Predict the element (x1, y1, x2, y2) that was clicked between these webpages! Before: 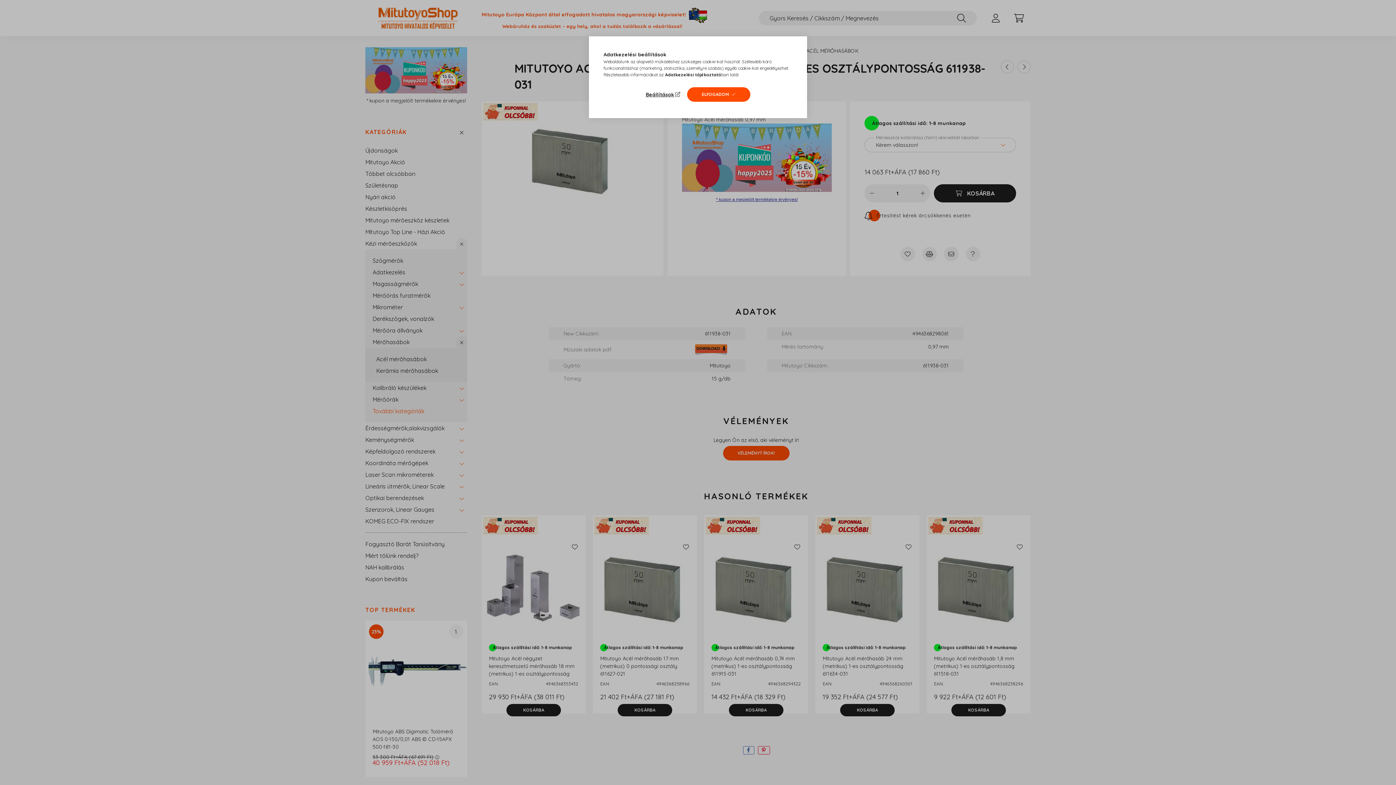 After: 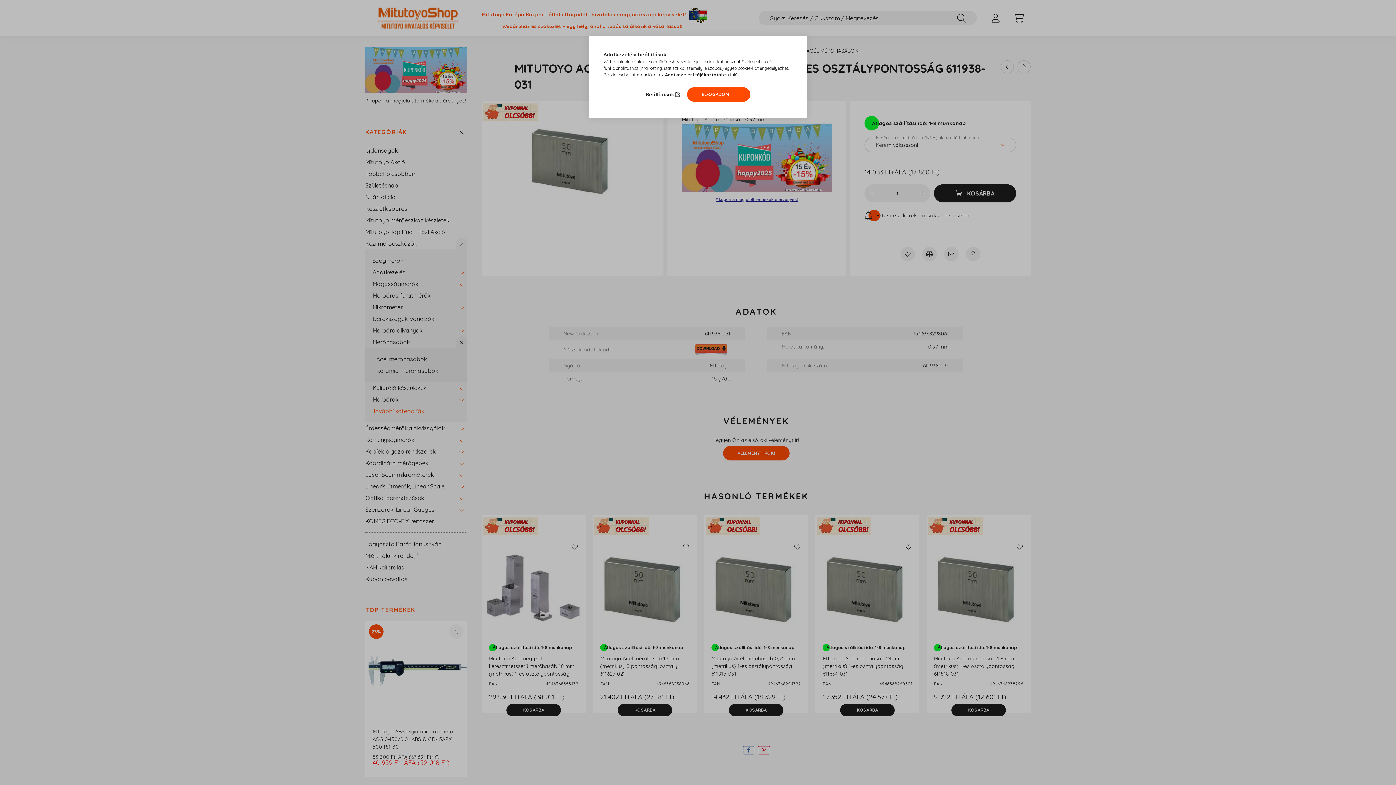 Action: bbox: (665, 72, 721, 77) label: Adatkezelési tájékoztató